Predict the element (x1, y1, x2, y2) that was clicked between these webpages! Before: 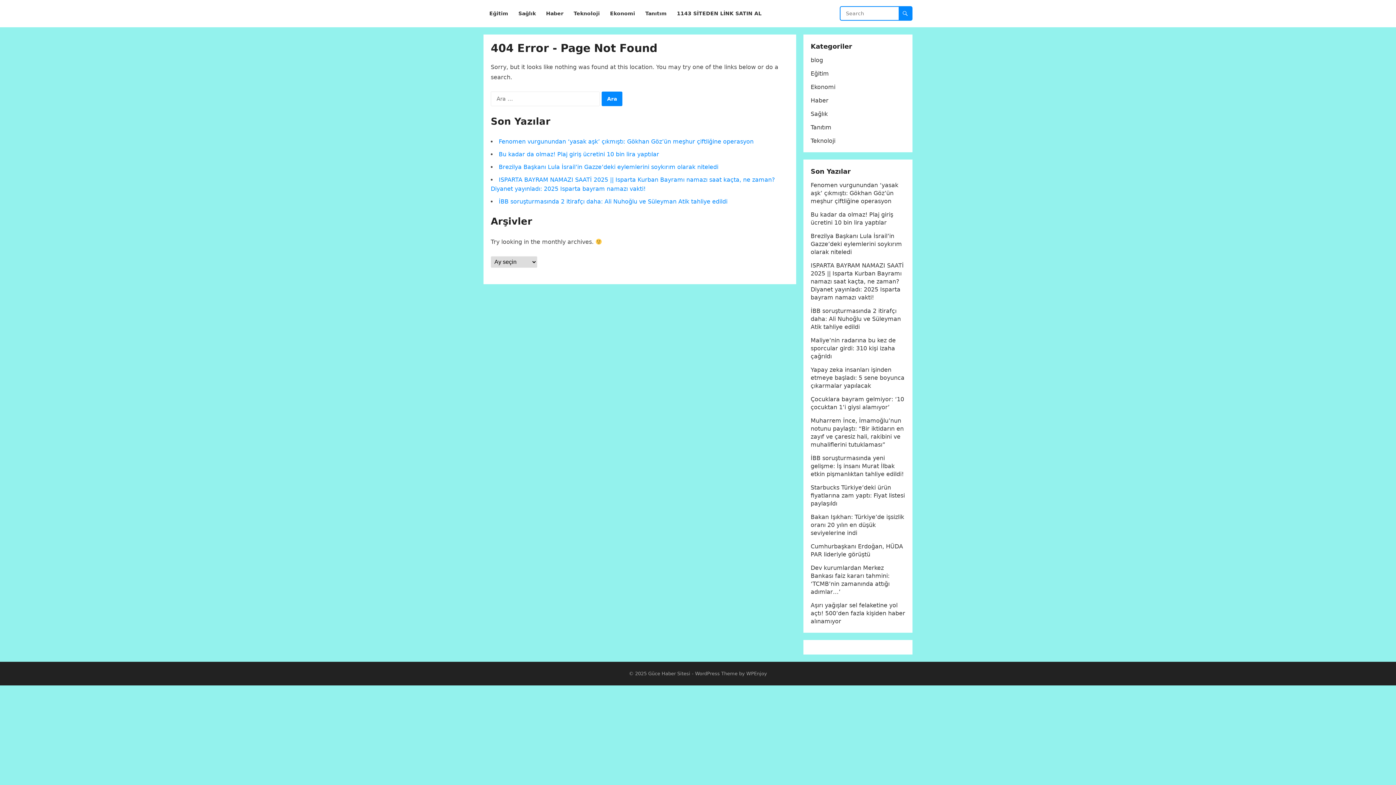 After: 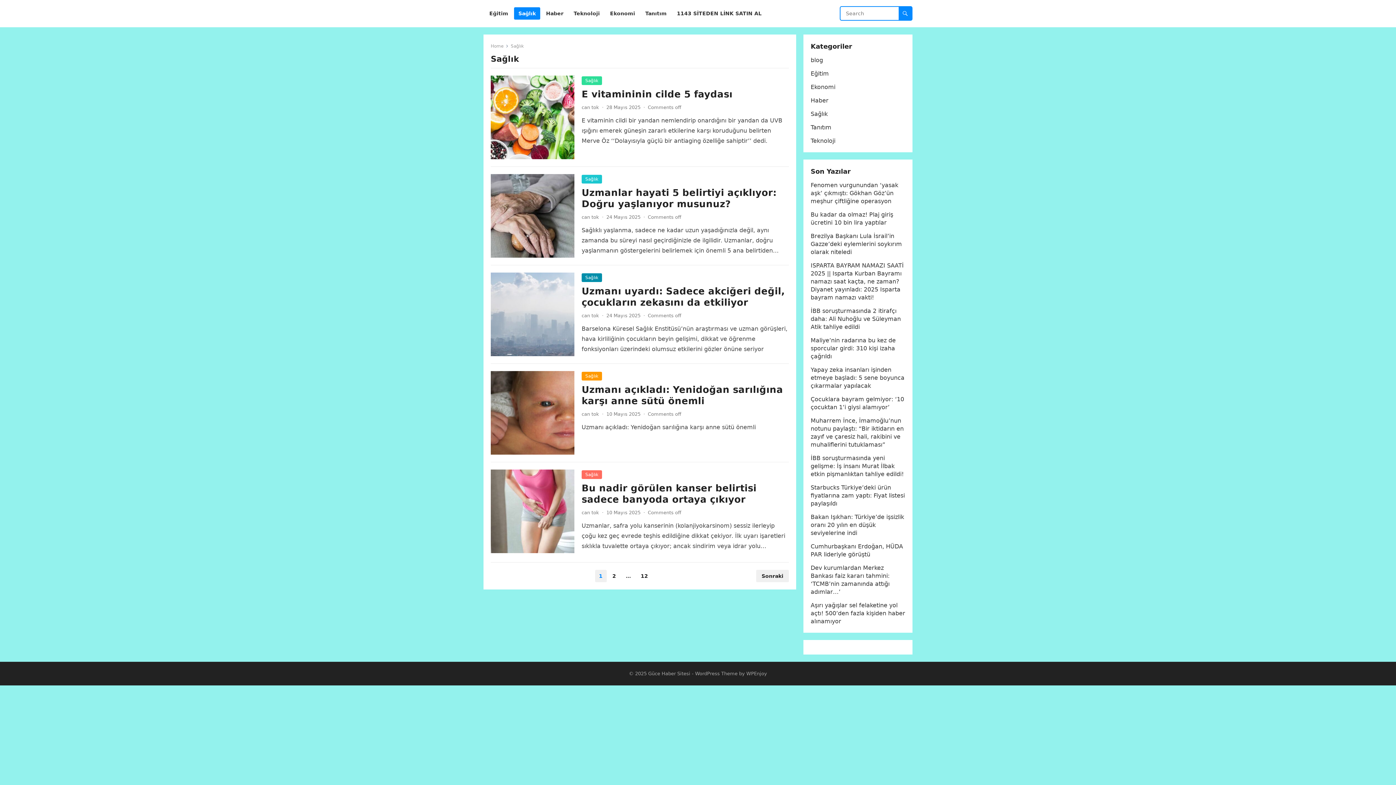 Action: bbox: (810, 110, 828, 117) label: Sağlık